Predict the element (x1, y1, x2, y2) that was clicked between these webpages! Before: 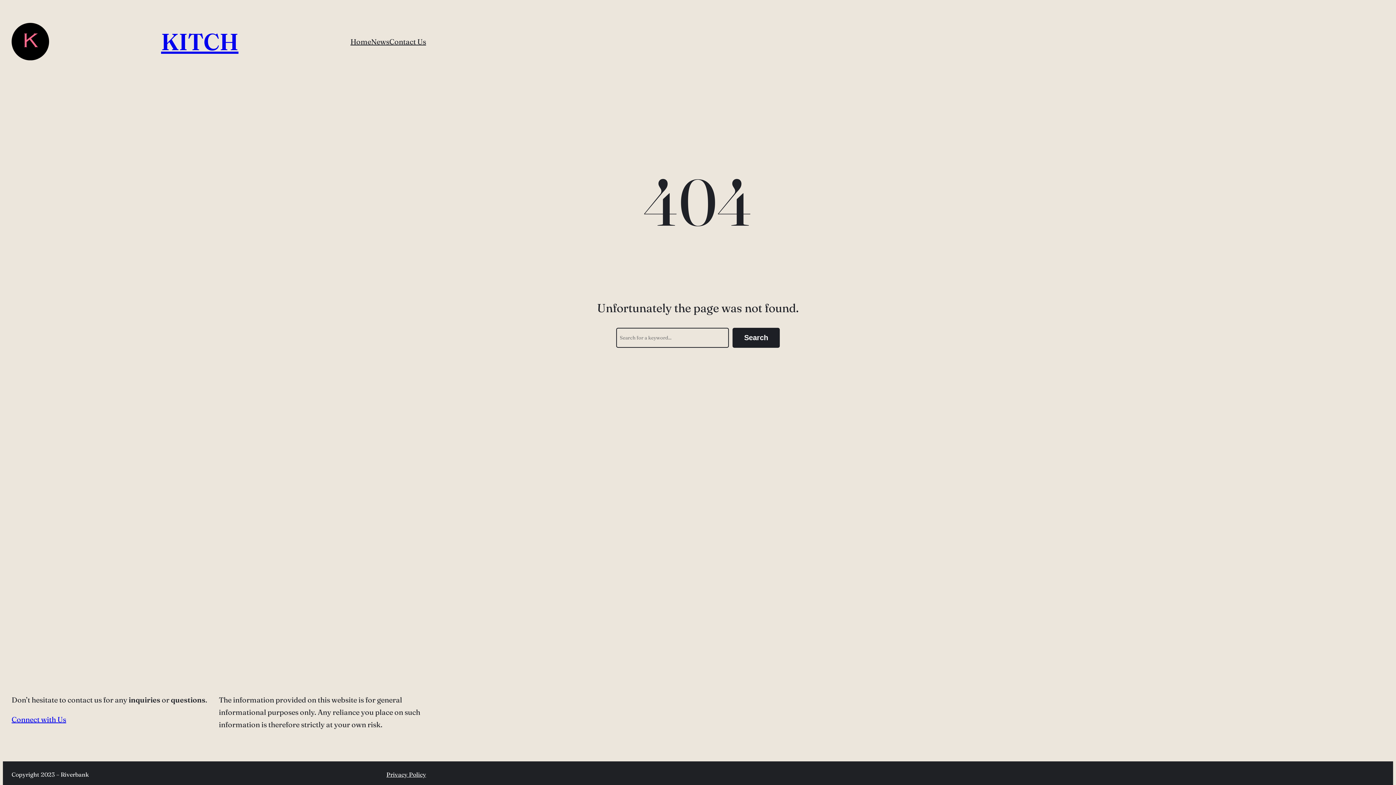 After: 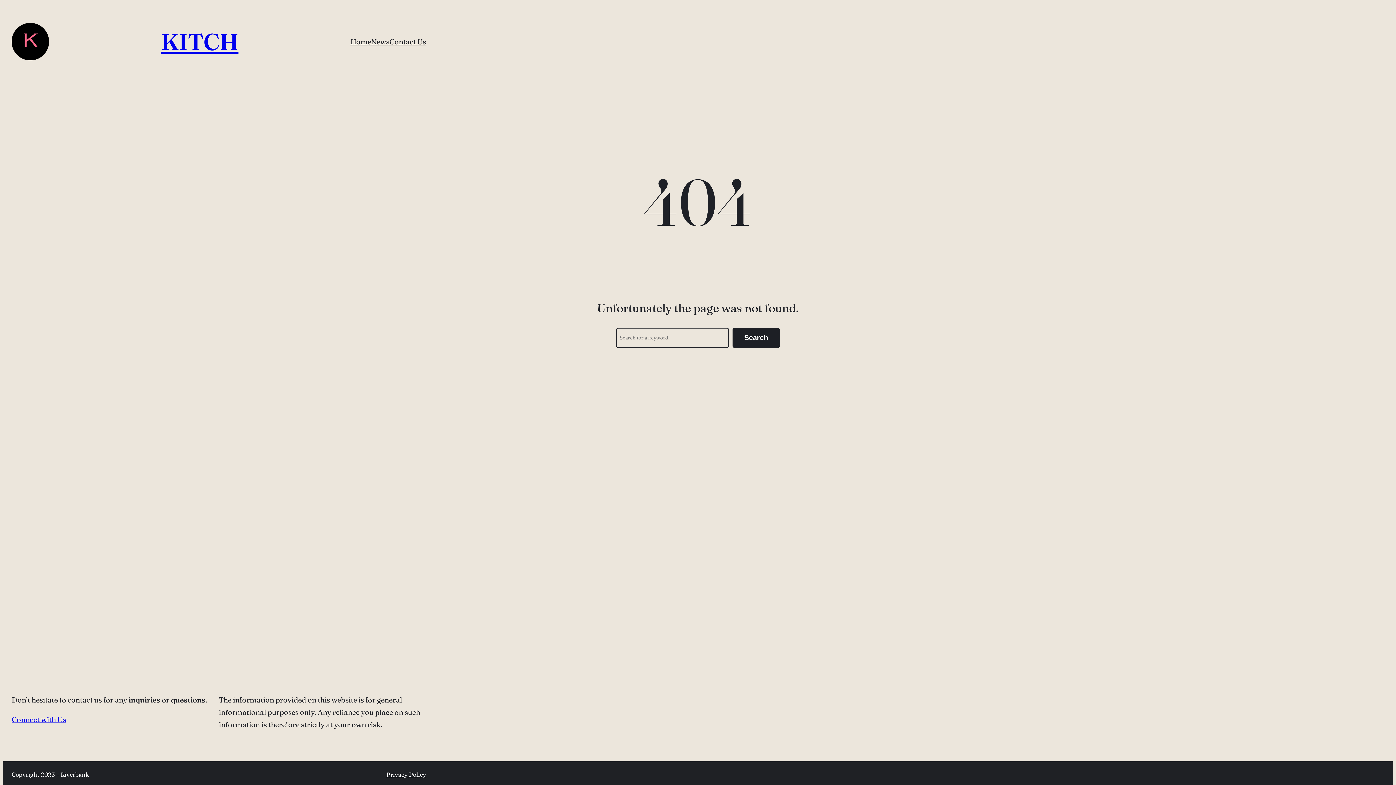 Action: label: Home bbox: (350, 35, 371, 47)